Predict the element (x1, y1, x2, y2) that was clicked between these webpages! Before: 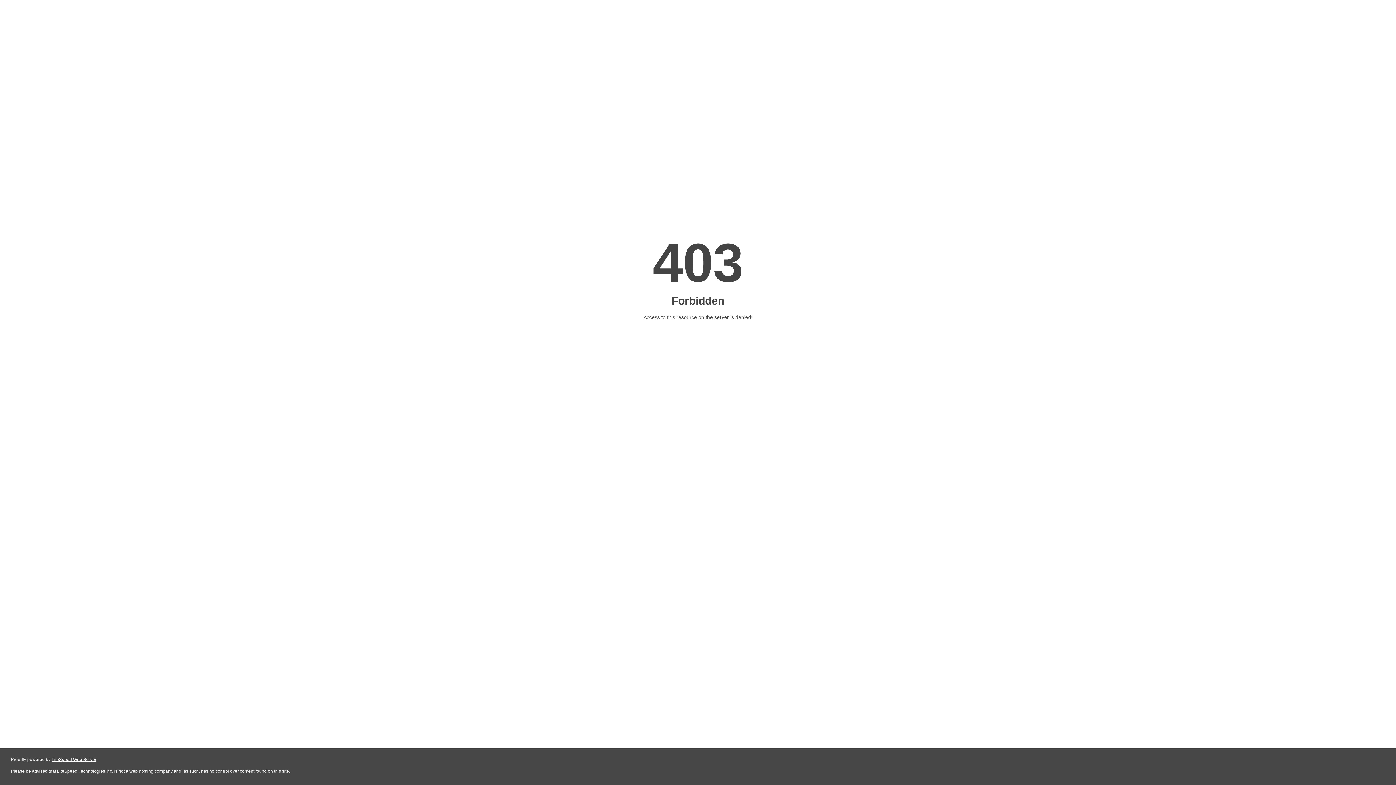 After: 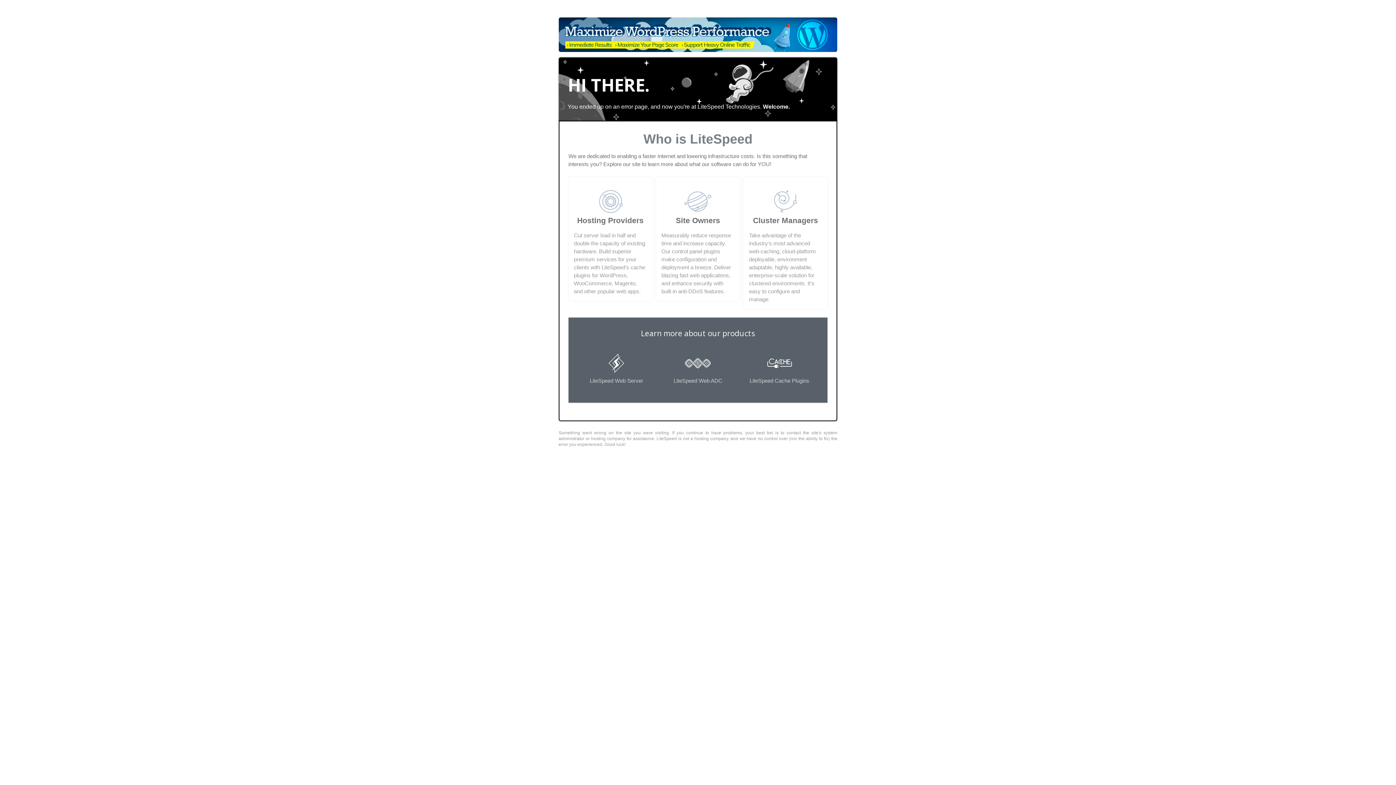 Action: bbox: (51, 757, 96, 762) label: LiteSpeed Web Server